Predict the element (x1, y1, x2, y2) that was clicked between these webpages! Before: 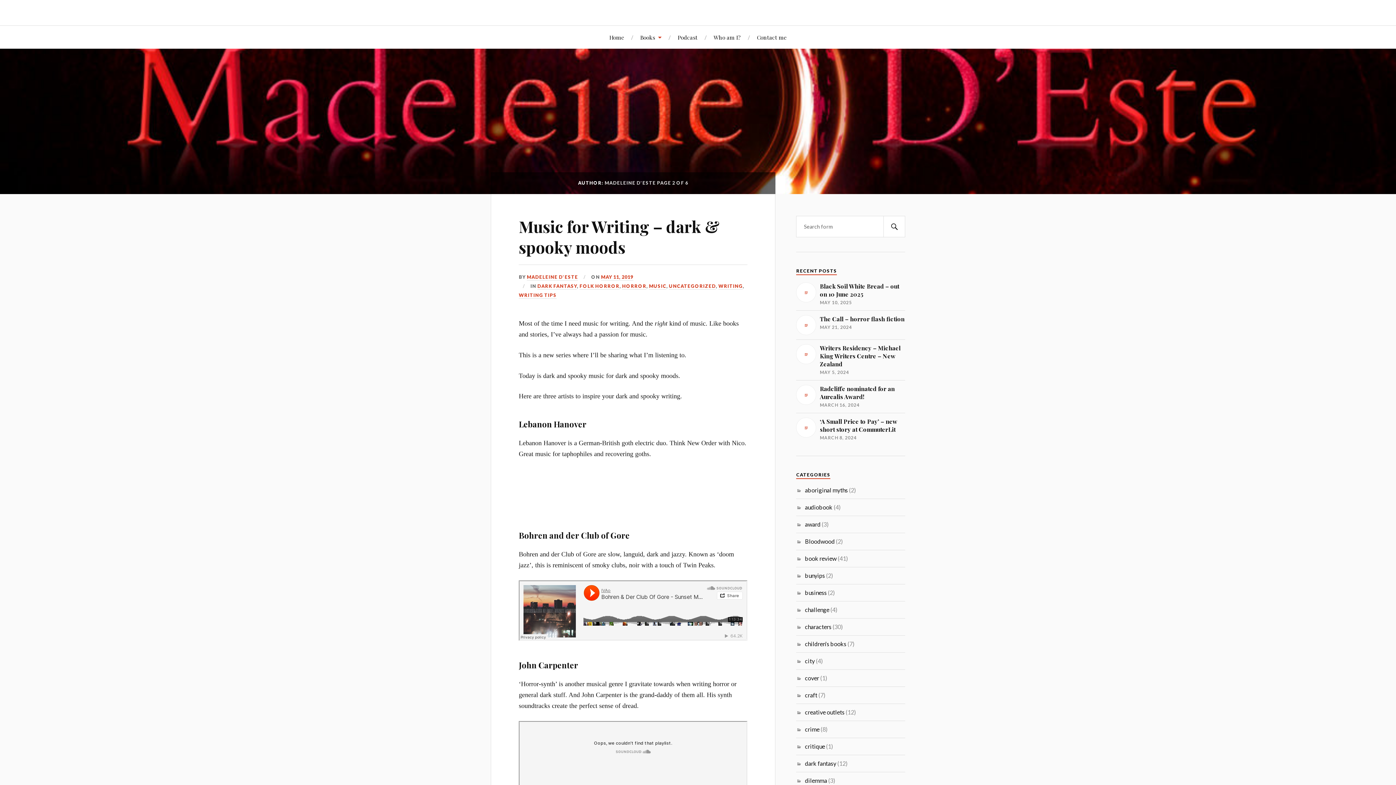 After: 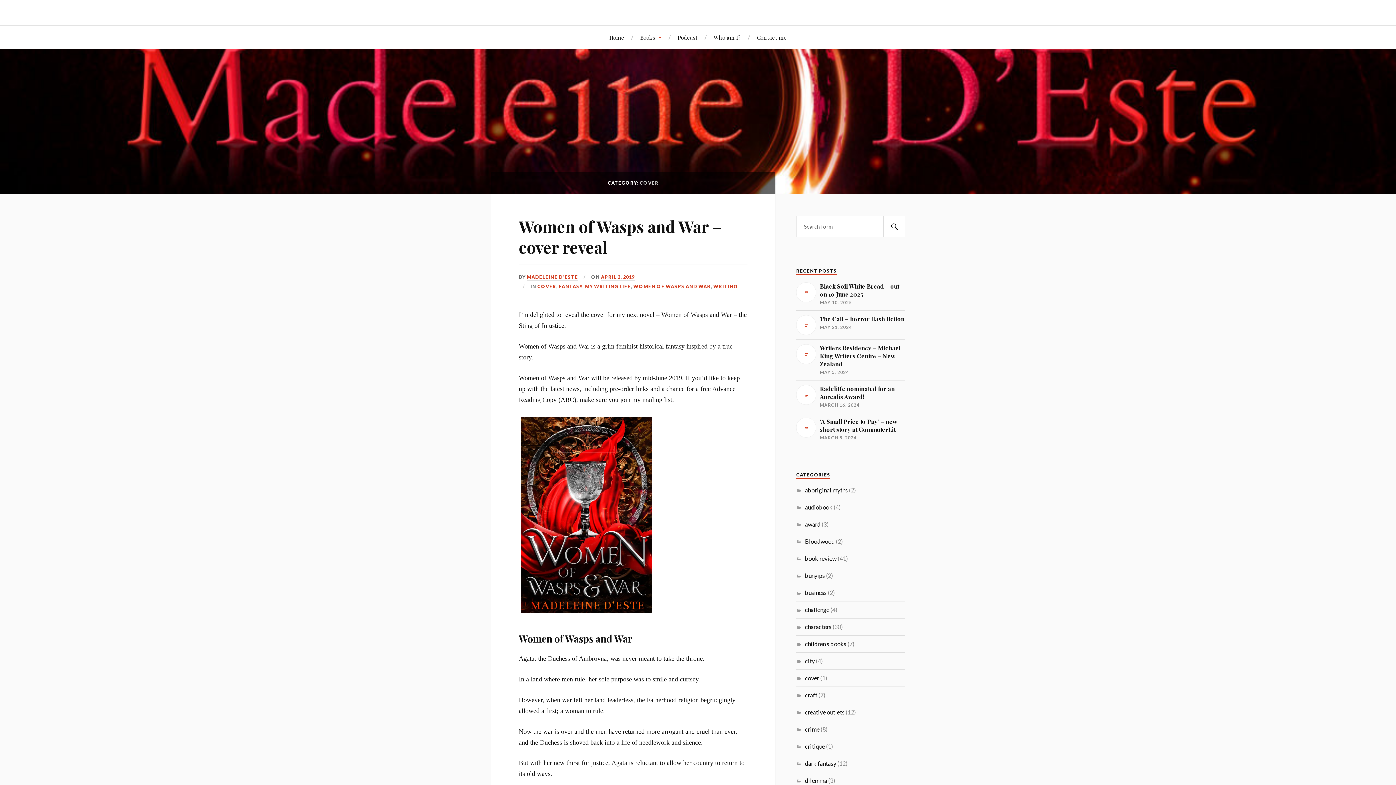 Action: label: cover bbox: (805, 674, 819, 681)